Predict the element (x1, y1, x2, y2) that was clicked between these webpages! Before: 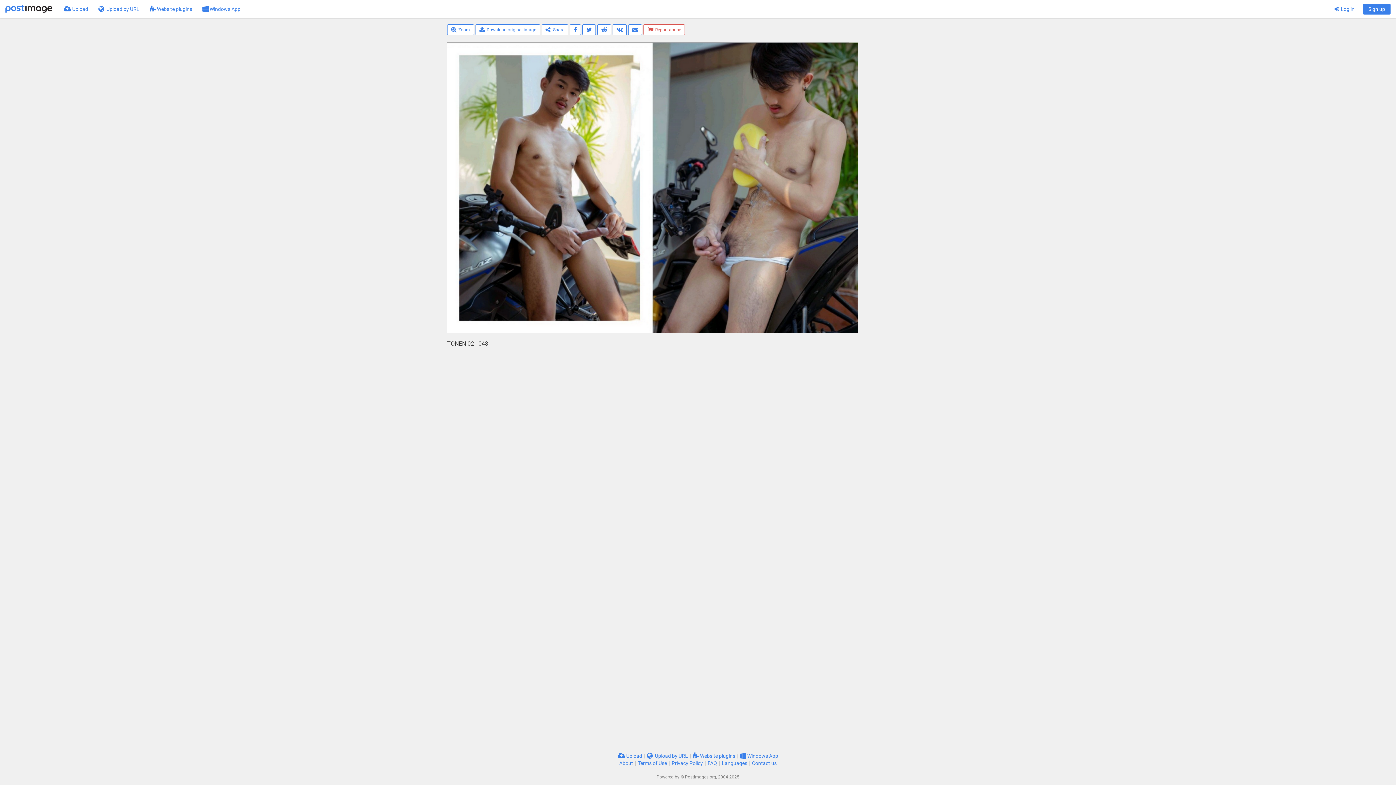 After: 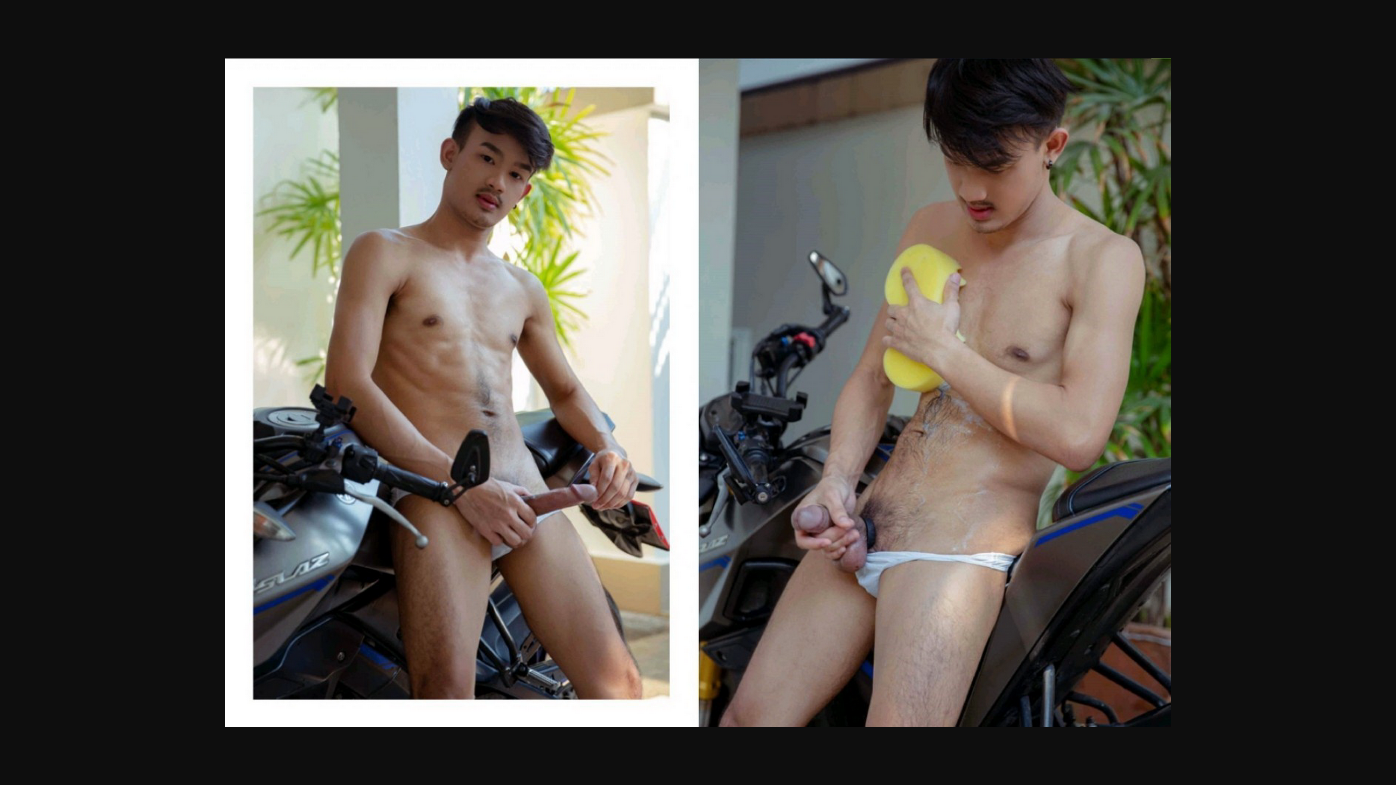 Action: label: Download original image bbox: (475, 24, 540, 35)